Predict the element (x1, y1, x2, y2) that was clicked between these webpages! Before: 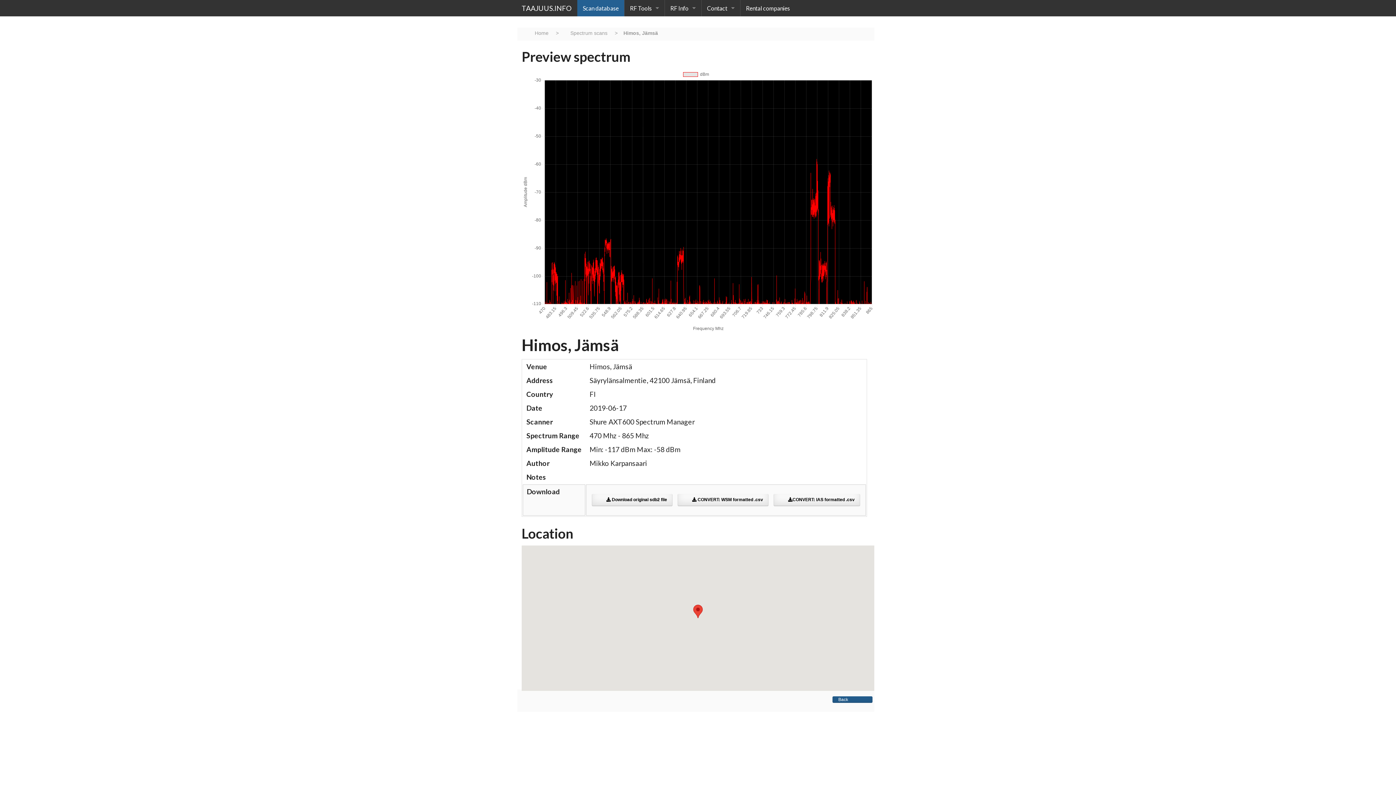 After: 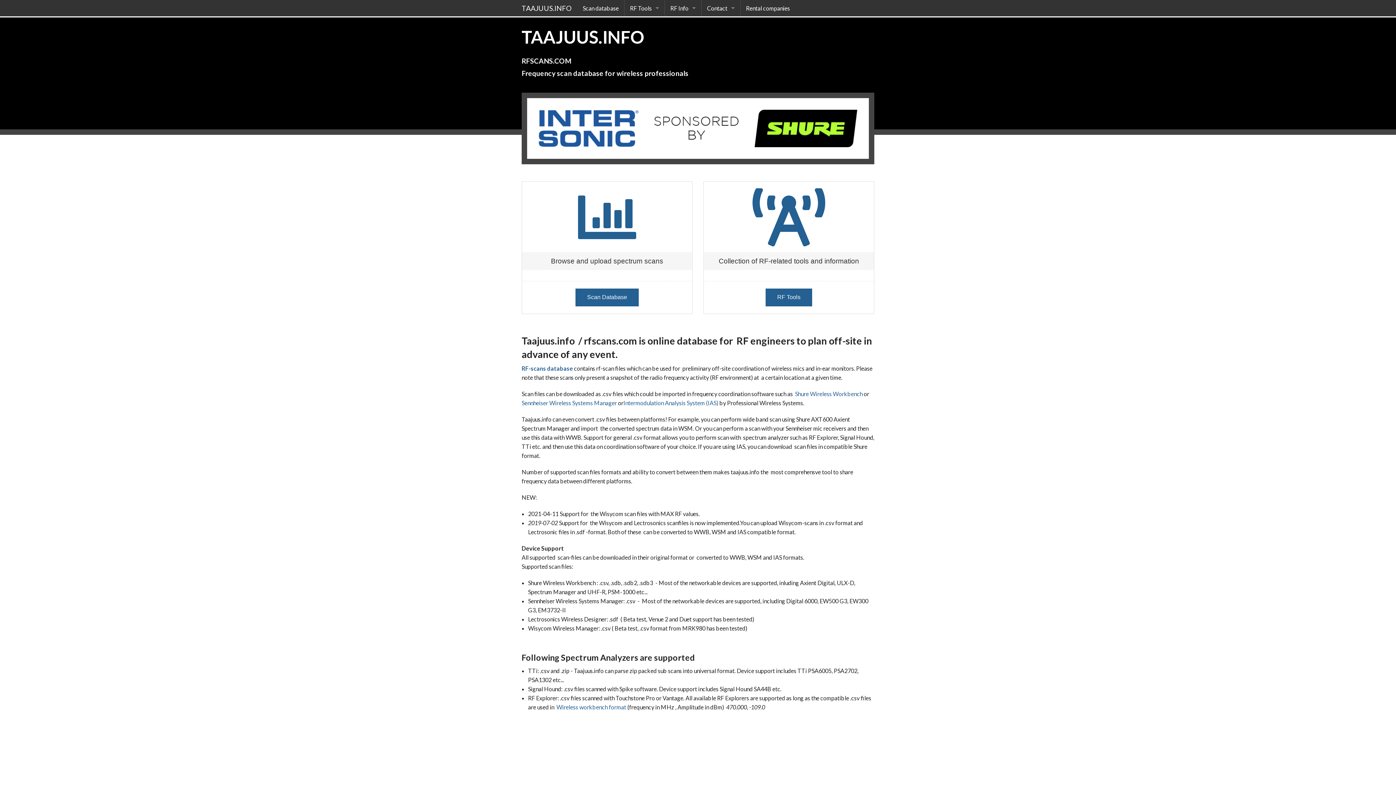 Action: label: Home  bbox: (529, 29, 556, 37)